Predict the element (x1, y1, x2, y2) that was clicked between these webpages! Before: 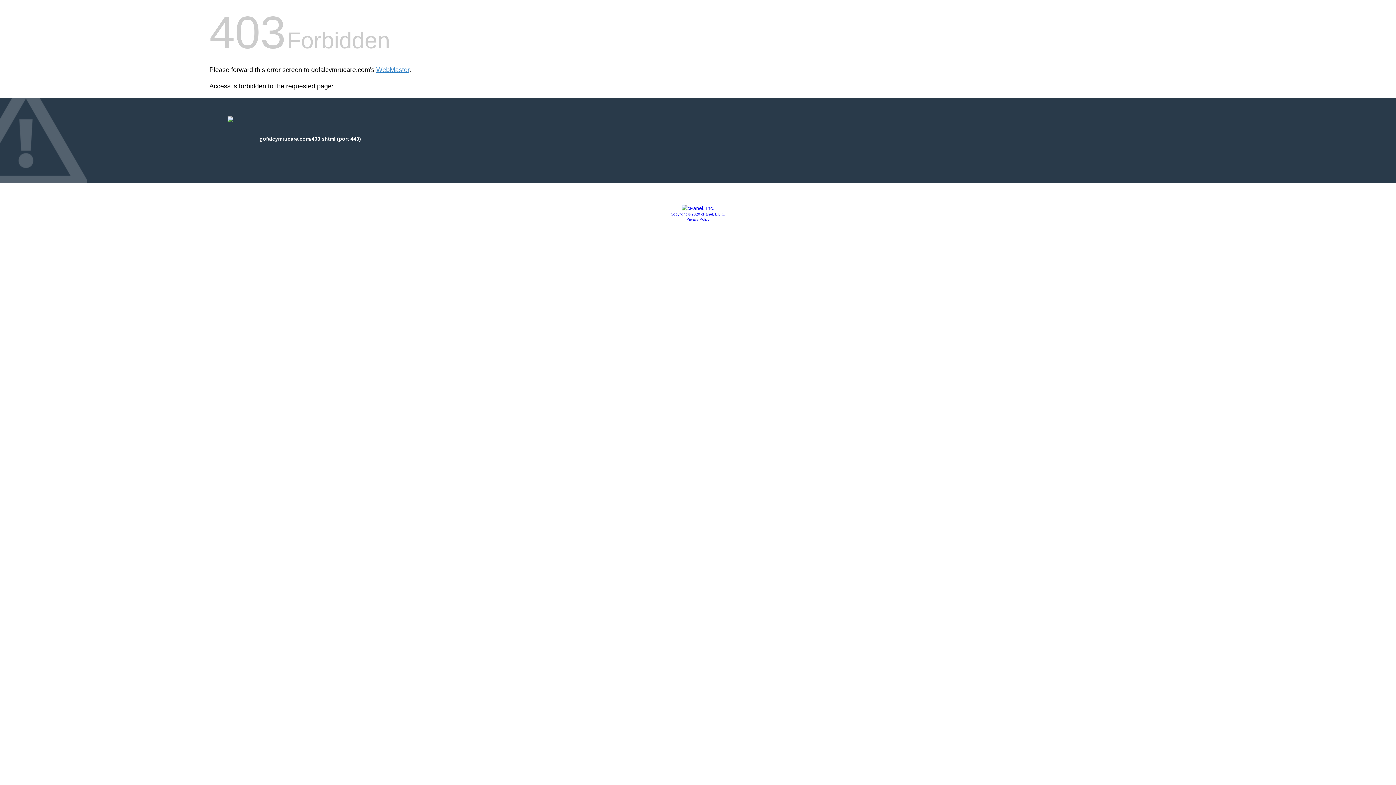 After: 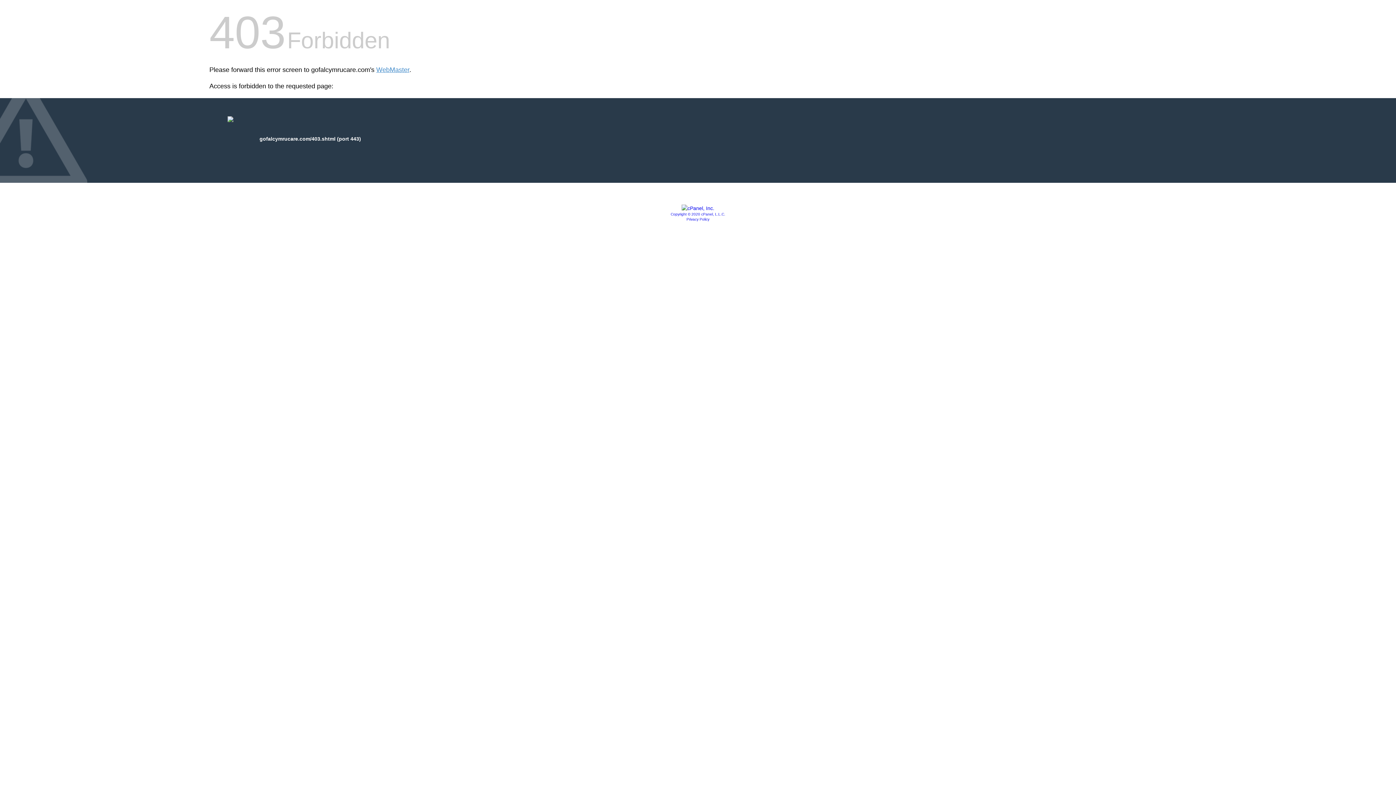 Action: bbox: (670, 212, 725, 216) label: Copyright © 2020 cPanel, L.L.C.